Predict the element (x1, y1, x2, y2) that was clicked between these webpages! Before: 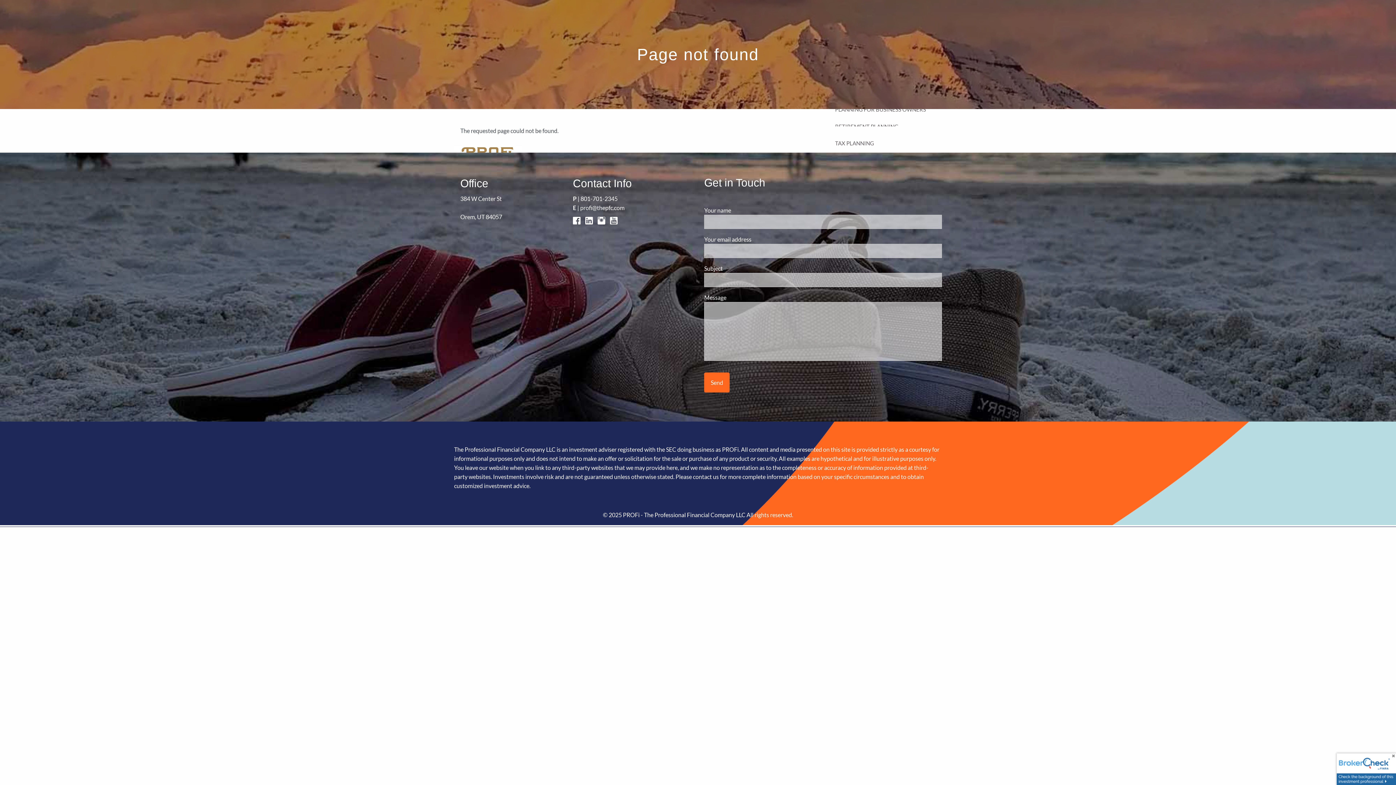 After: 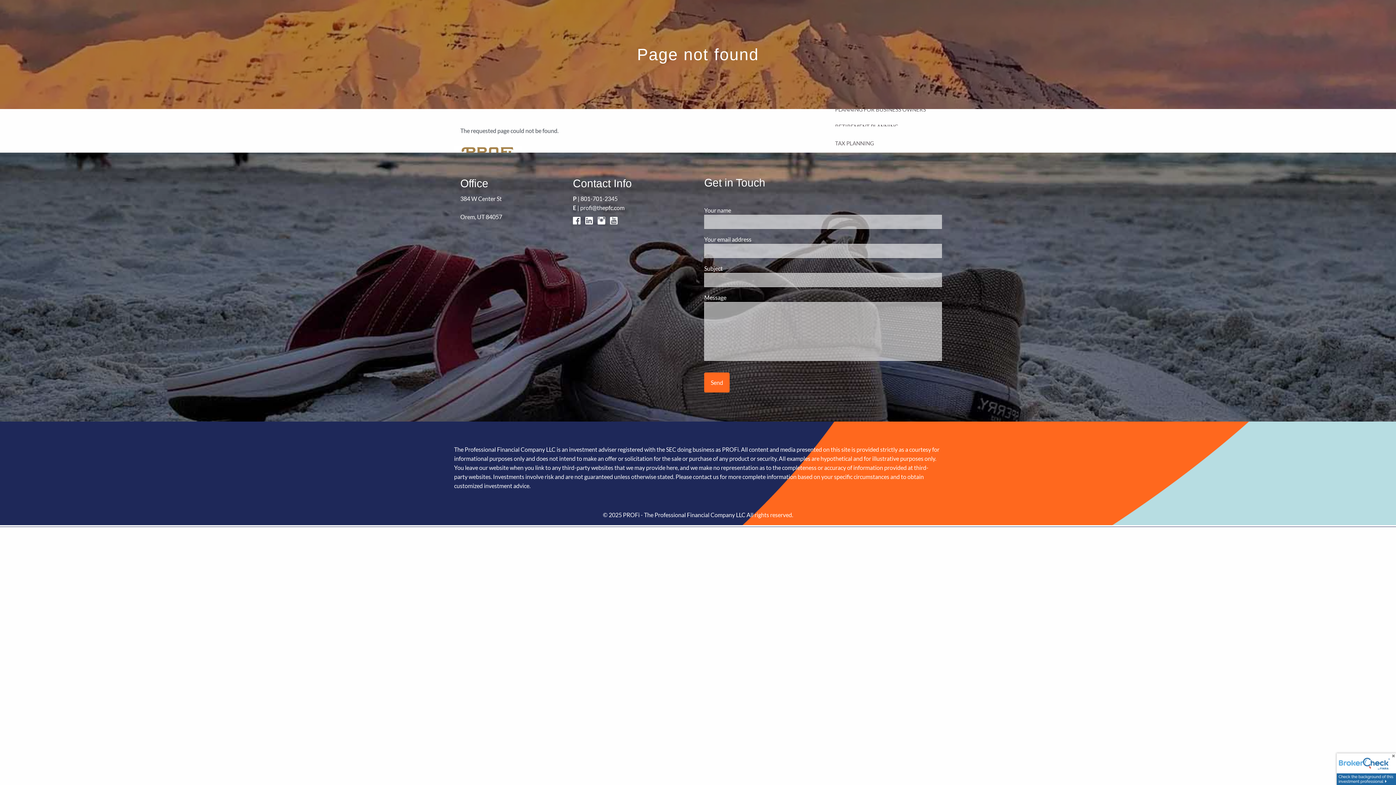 Action: label:   bbox: (573, 218, 584, 225)